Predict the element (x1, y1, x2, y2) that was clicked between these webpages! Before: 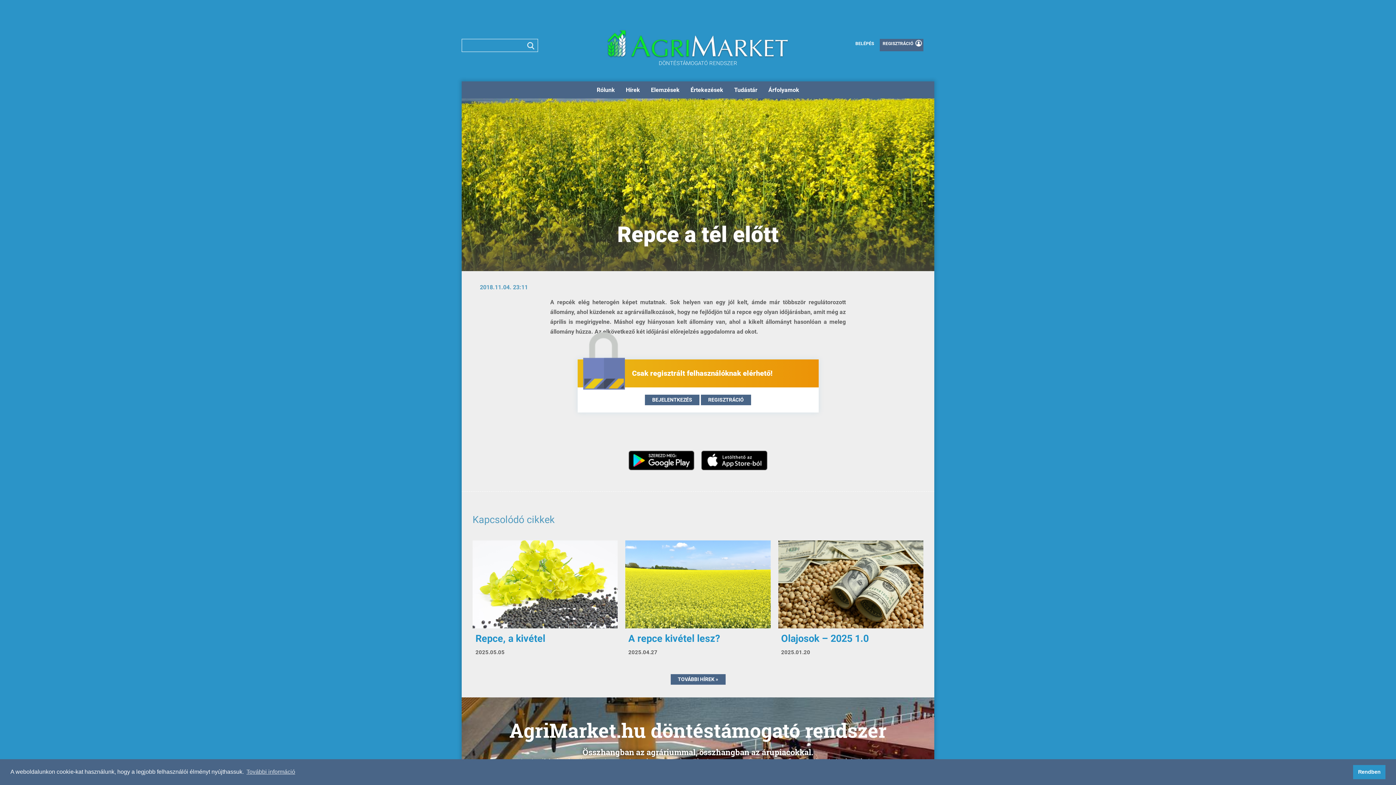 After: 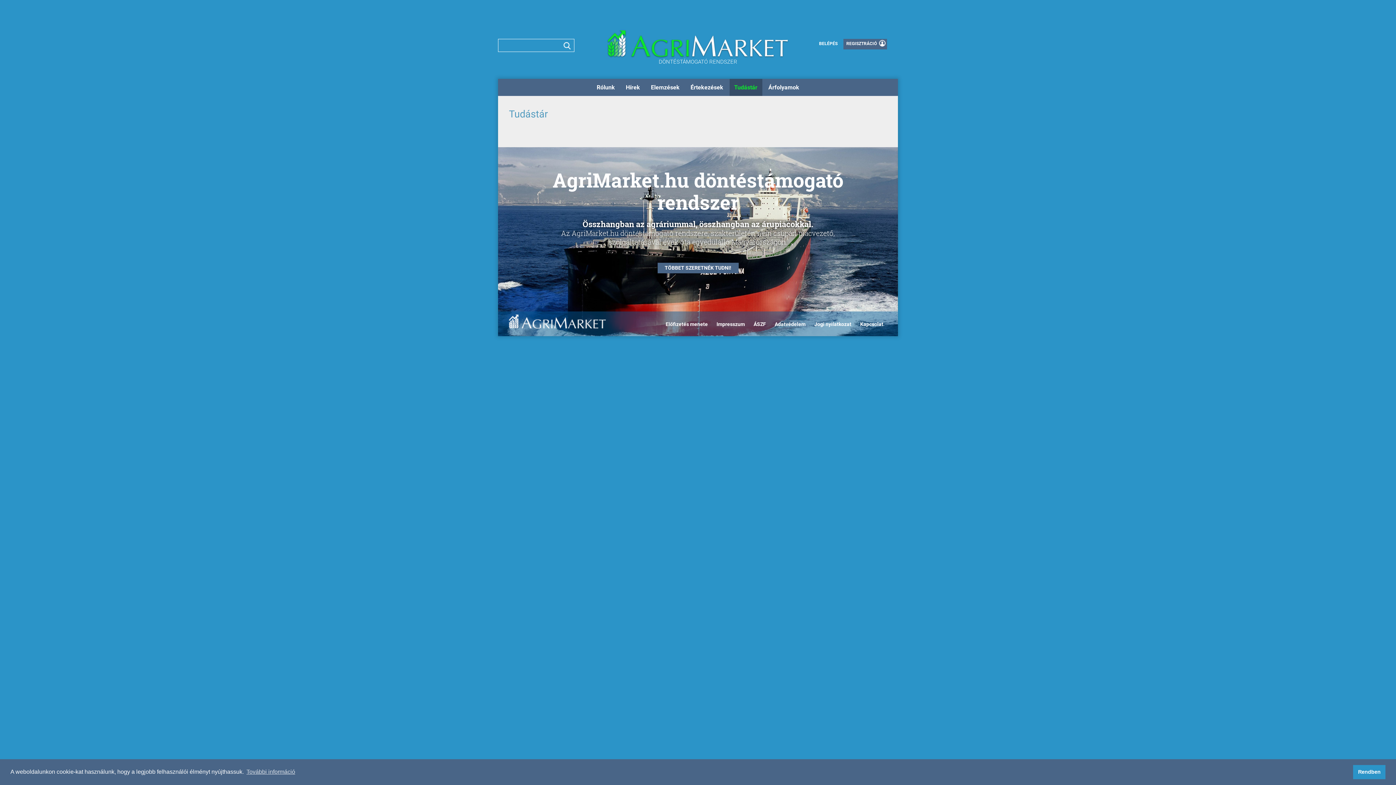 Action: bbox: (729, 81, 762, 98) label: Tudástár